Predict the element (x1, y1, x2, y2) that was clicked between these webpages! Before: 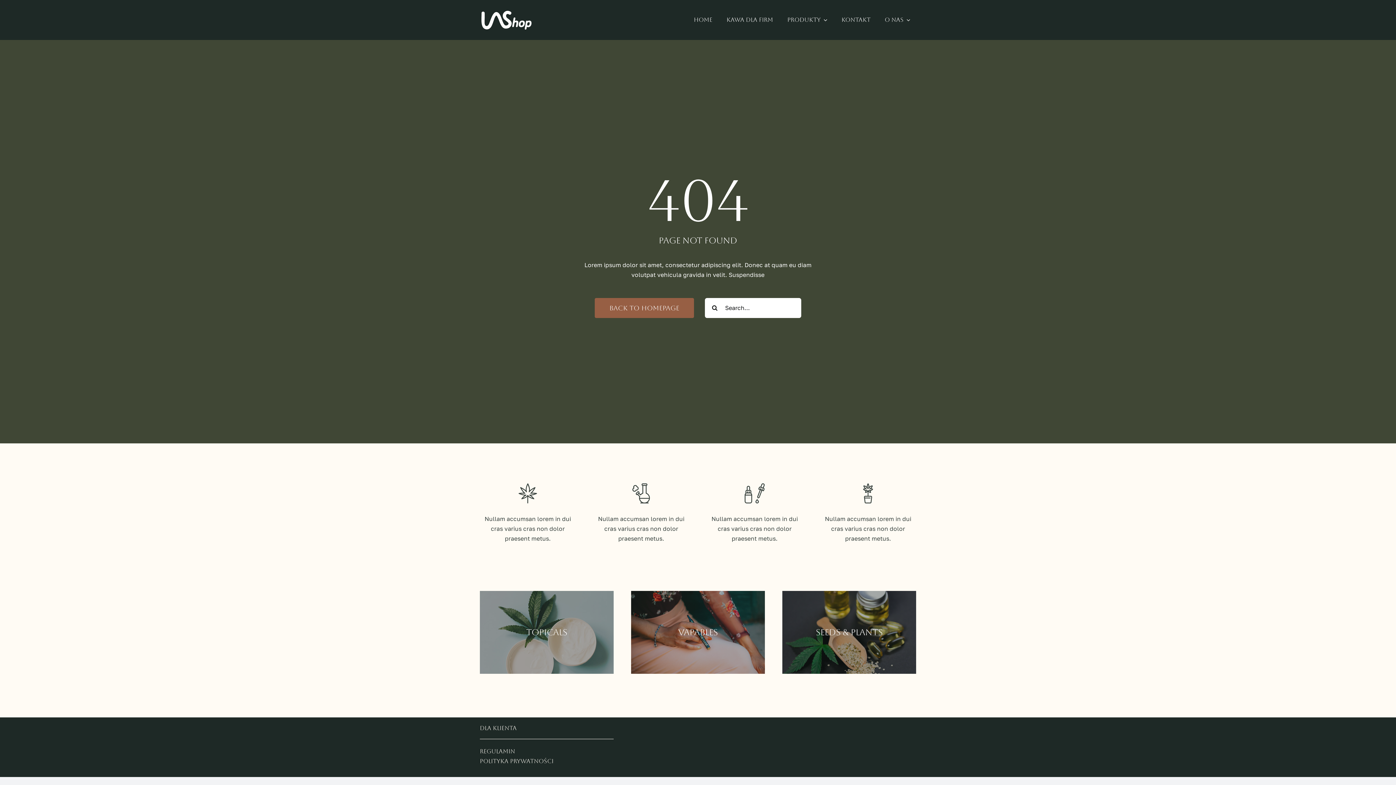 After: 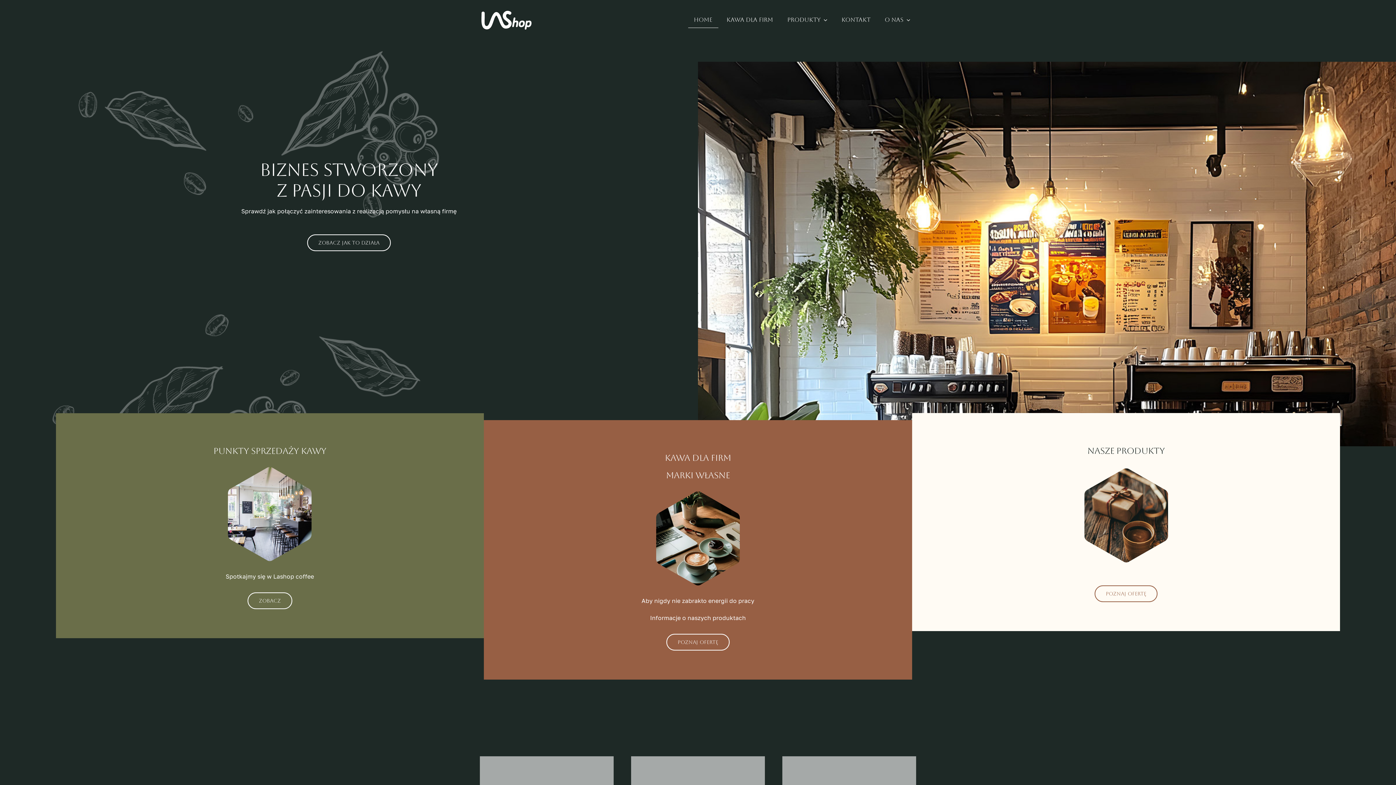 Action: label: logo_lashop_wb bbox: (479, 8, 534, 16)